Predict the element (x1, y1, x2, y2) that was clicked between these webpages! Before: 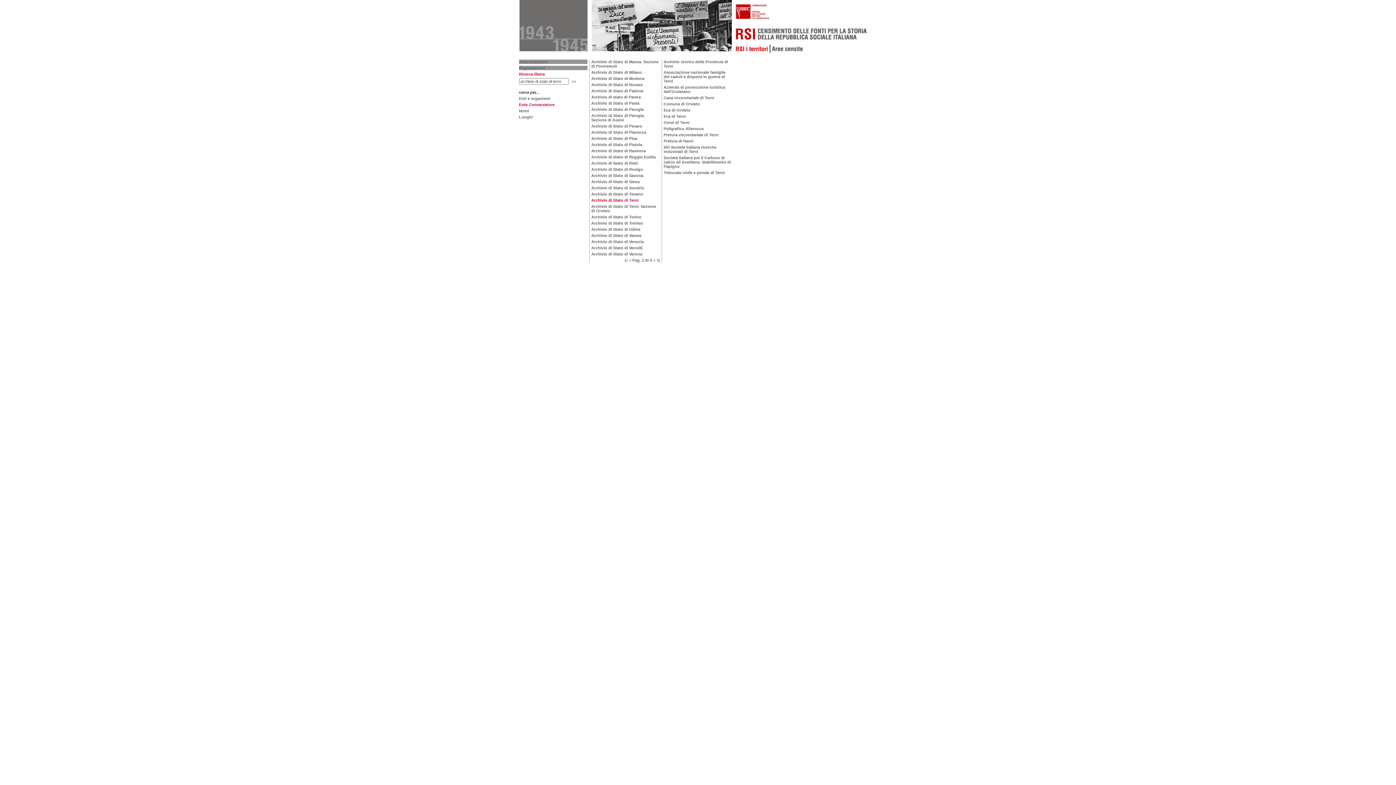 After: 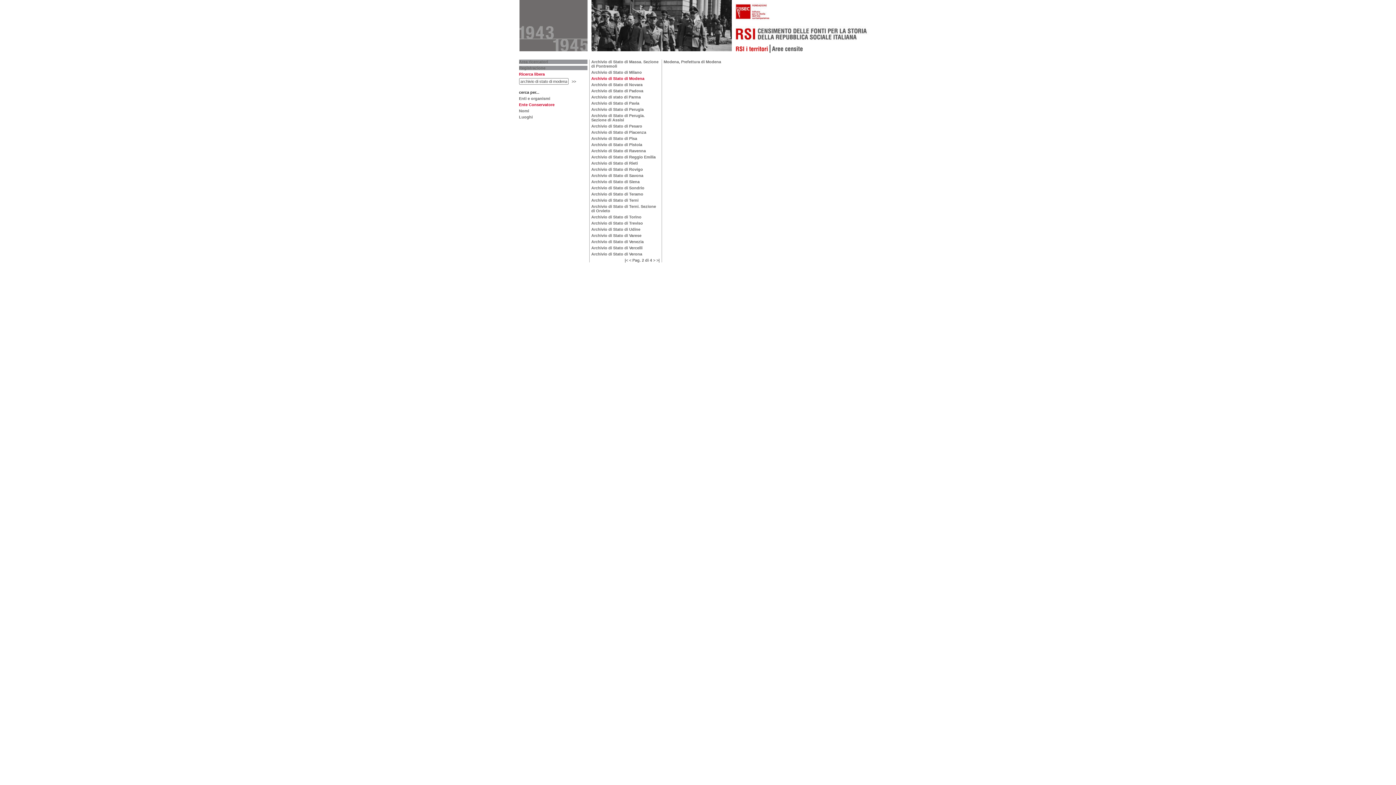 Action: bbox: (591, 76, 644, 80) label: Archivio di Stato di Modena